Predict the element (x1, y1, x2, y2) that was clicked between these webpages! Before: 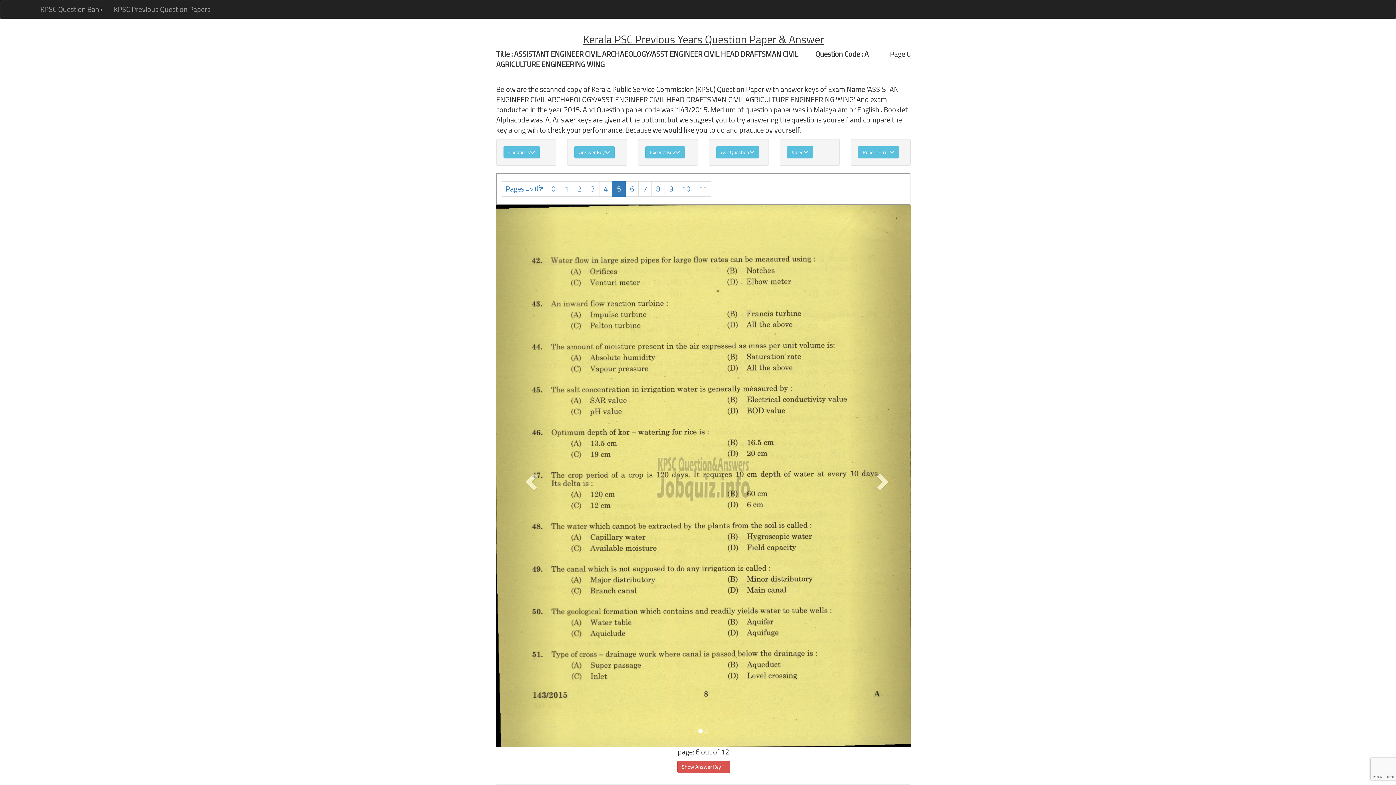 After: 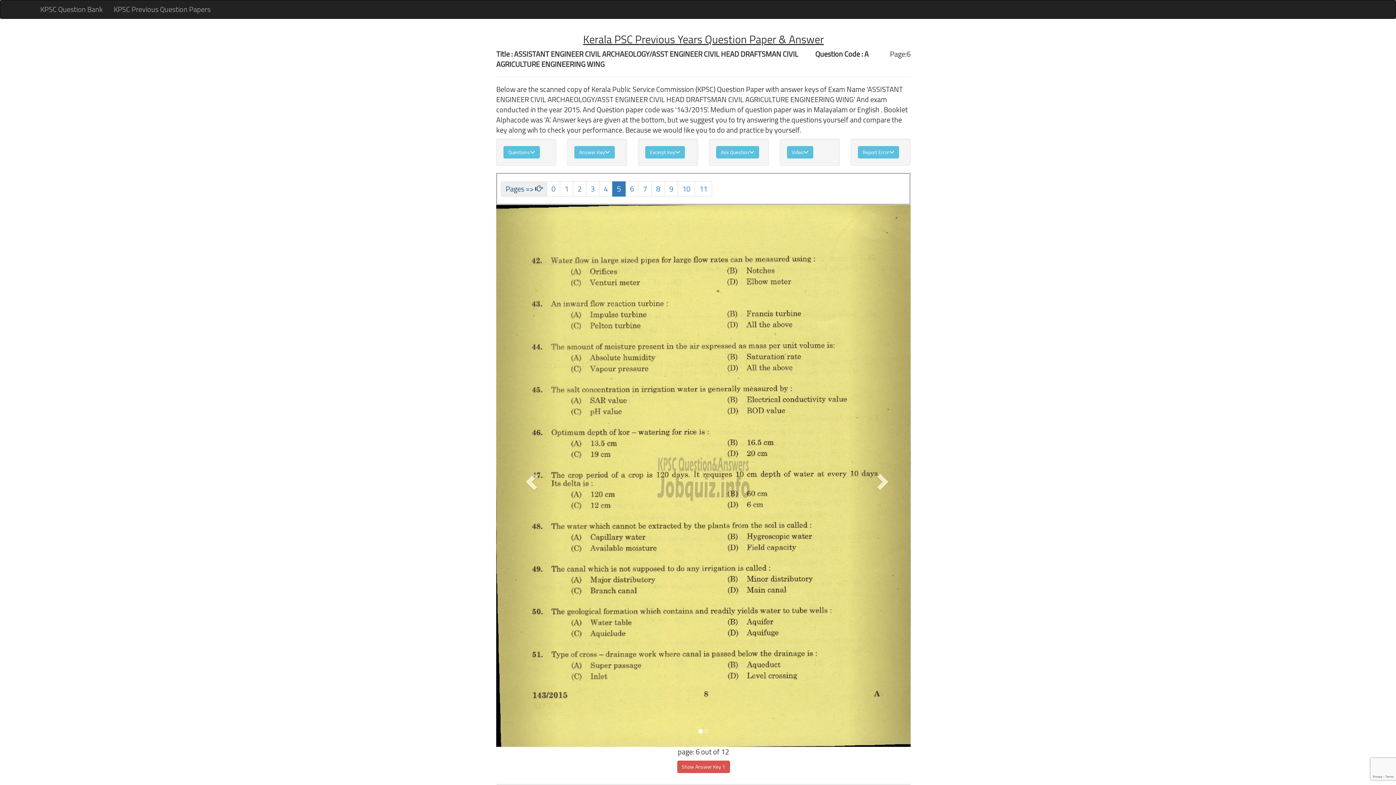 Action: label: Pages =>  bbox: (501, 181, 547, 196)